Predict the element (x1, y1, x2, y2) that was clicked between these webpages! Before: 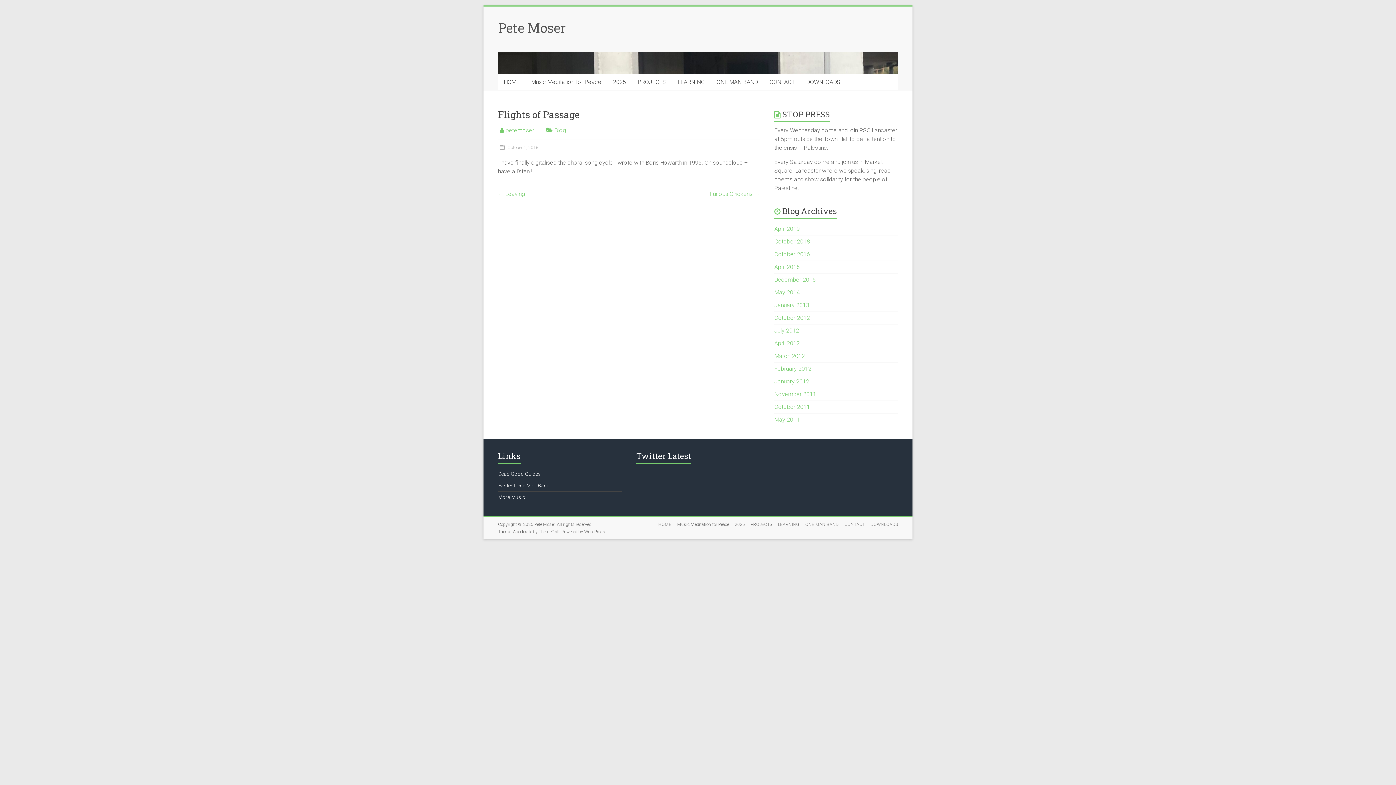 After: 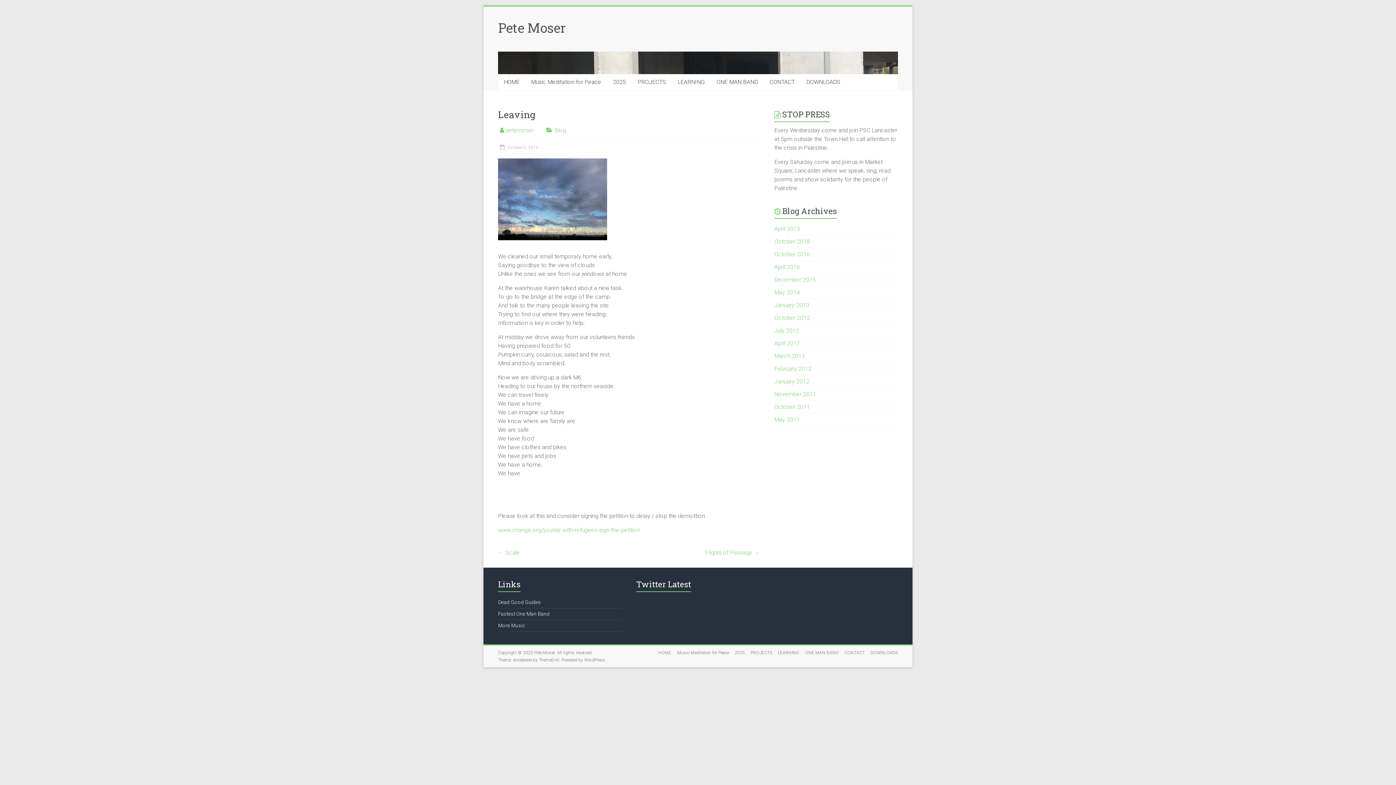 Action: bbox: (498, 188, 525, 199) label: ← Leaving